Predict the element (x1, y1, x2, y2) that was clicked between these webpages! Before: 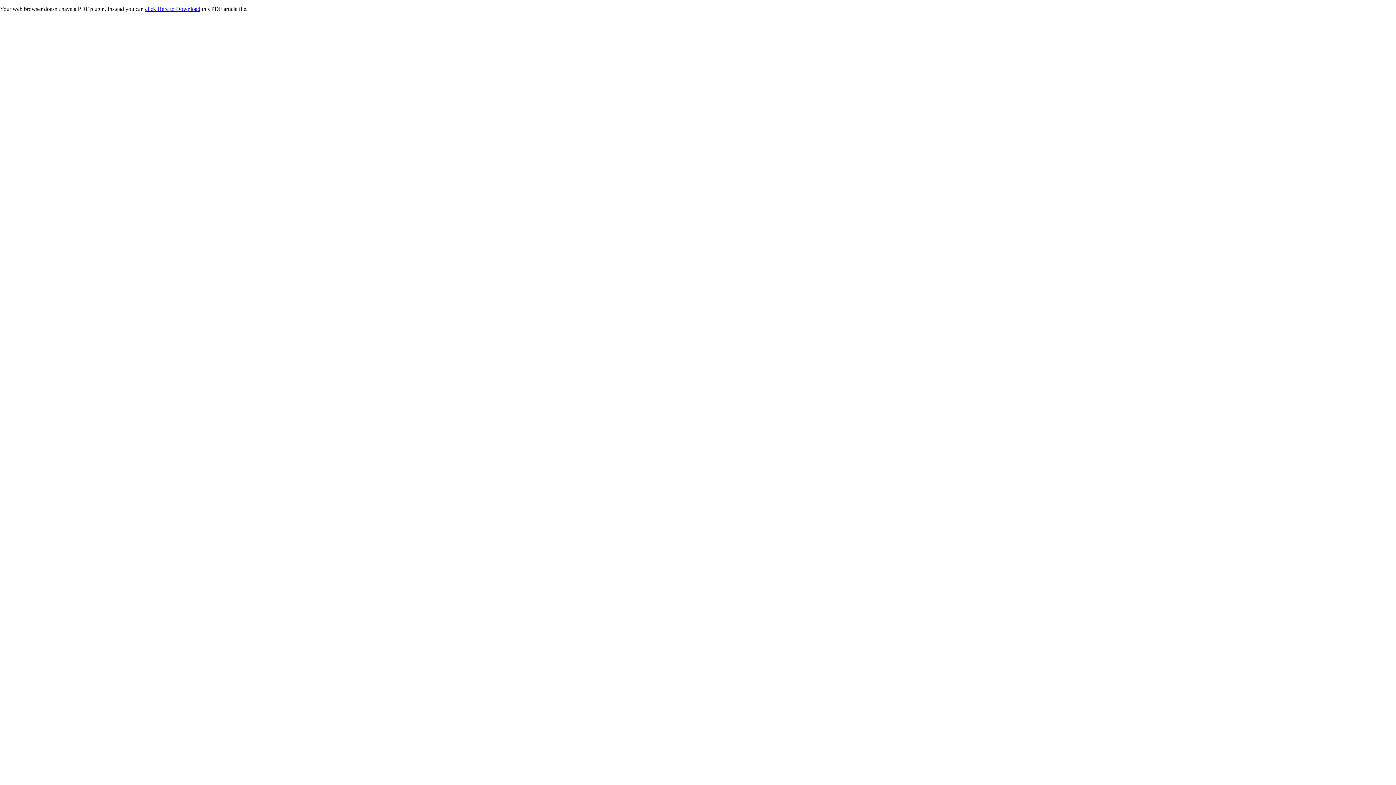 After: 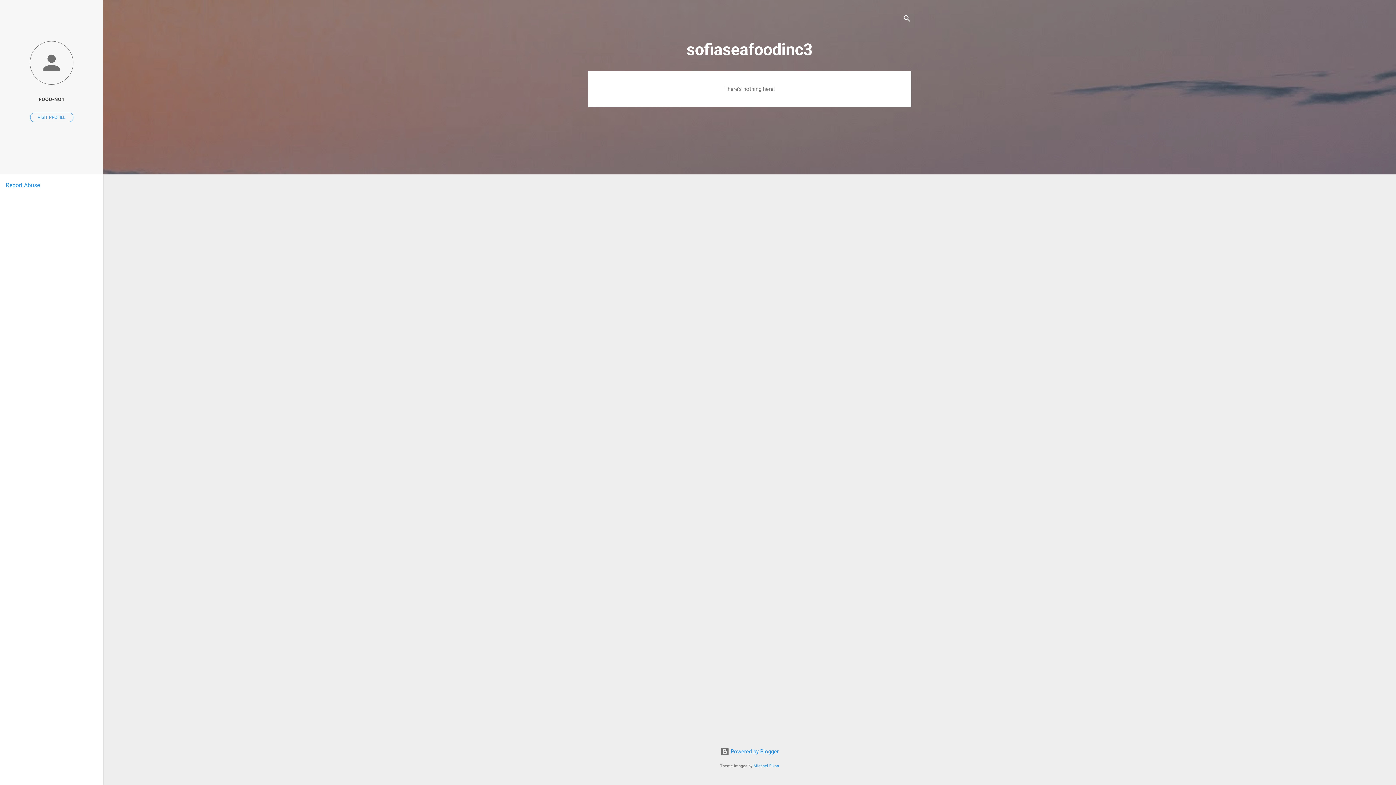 Action: bbox: (145, 5, 200, 12) label: click Here to Download